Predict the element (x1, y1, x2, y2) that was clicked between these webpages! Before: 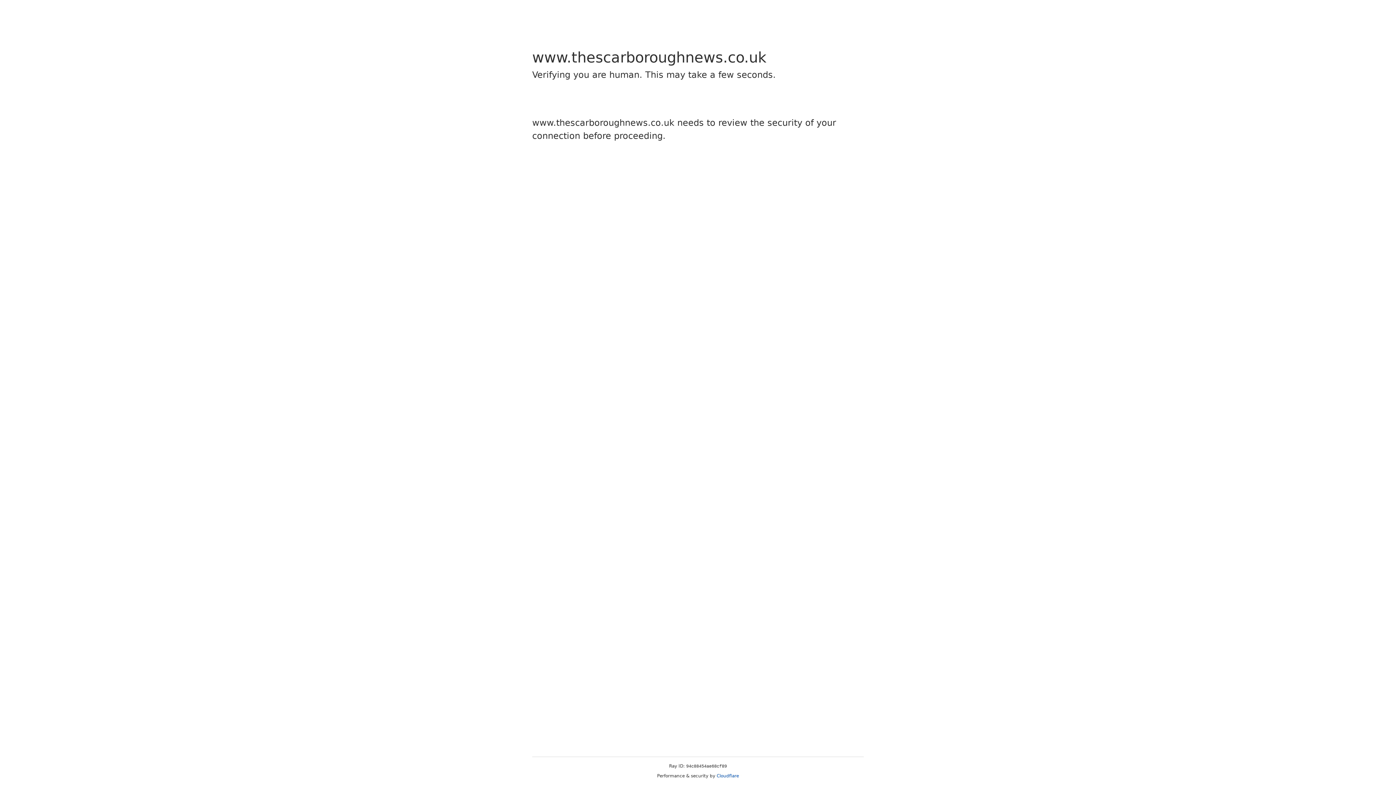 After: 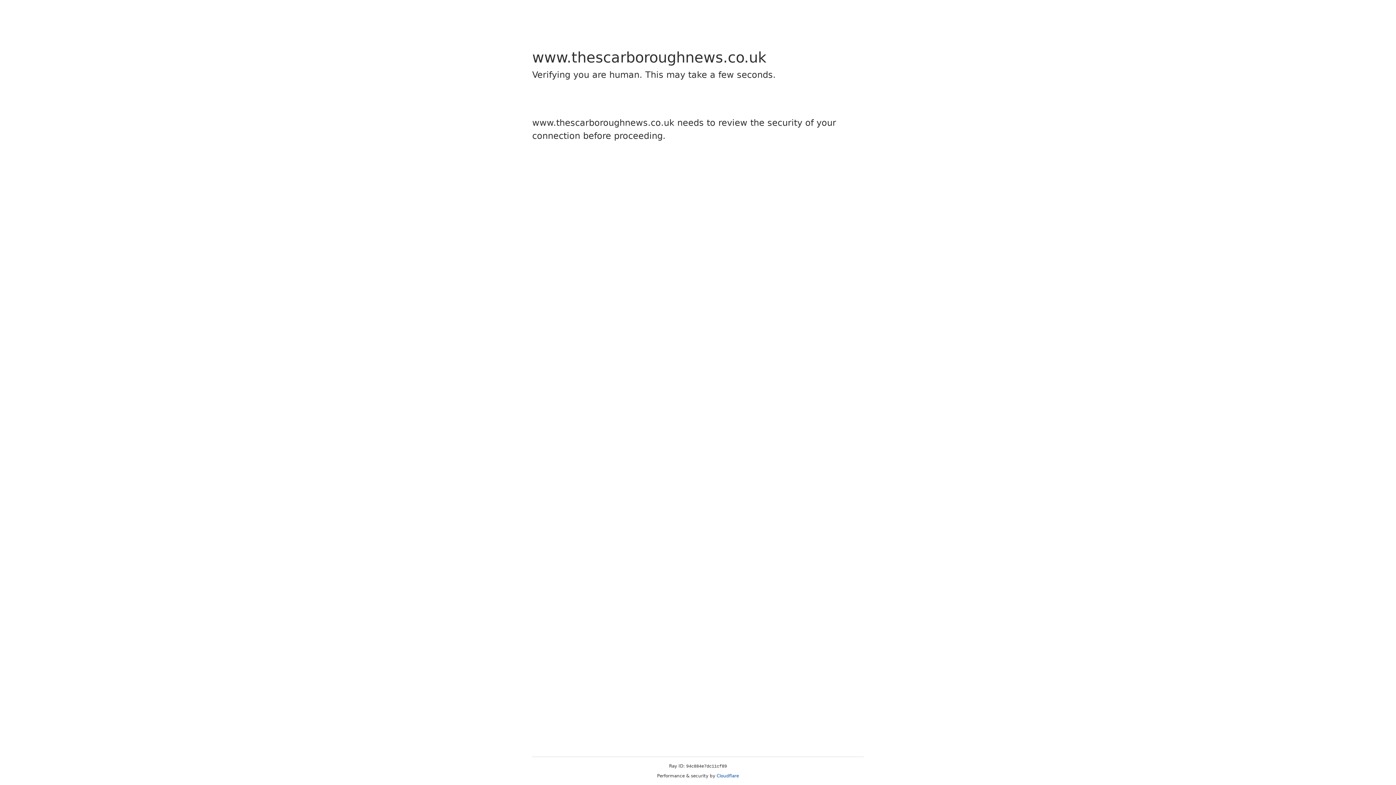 Action: label: Cloudflare bbox: (716, 773, 739, 778)